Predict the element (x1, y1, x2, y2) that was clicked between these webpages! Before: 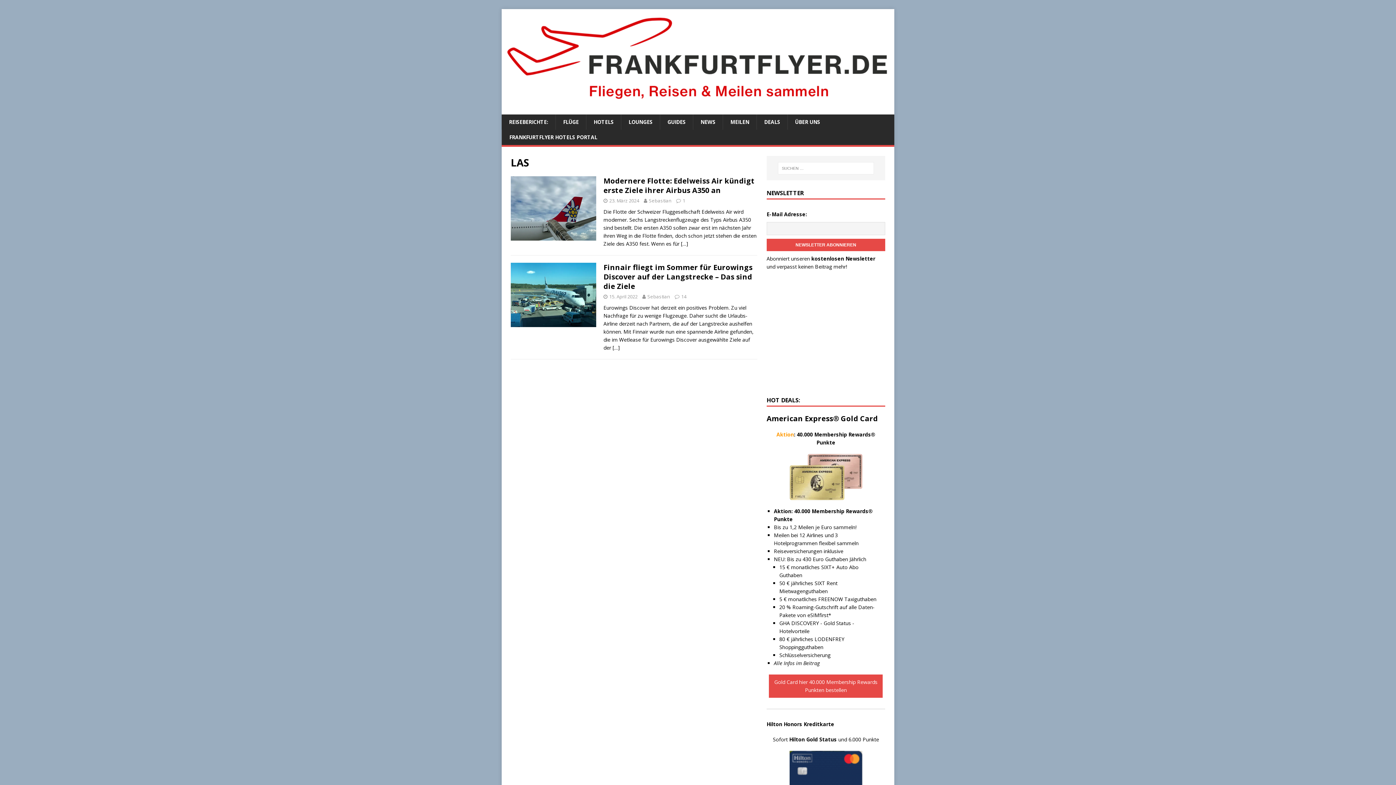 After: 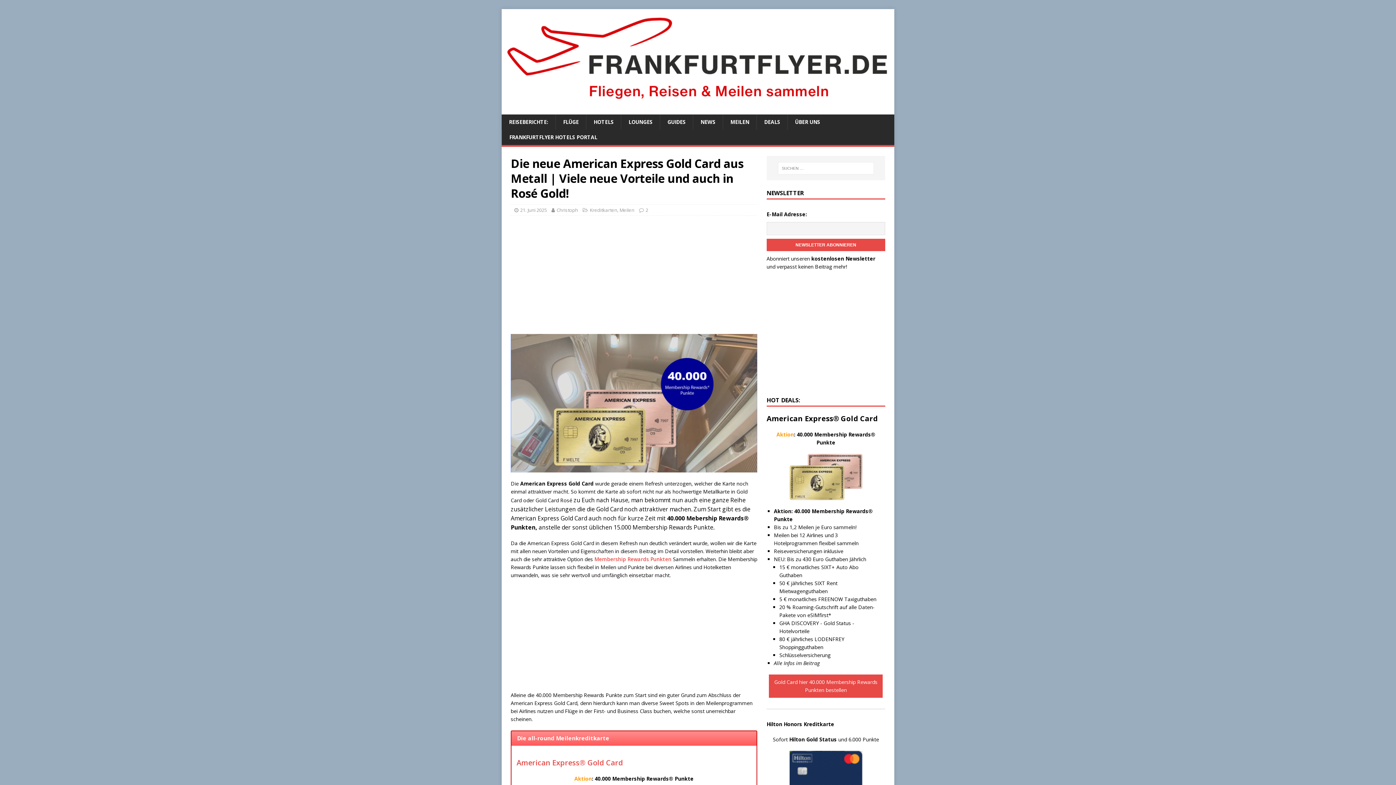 Action: label: Alle Infos im Beitrag bbox: (774, 659, 819, 666)